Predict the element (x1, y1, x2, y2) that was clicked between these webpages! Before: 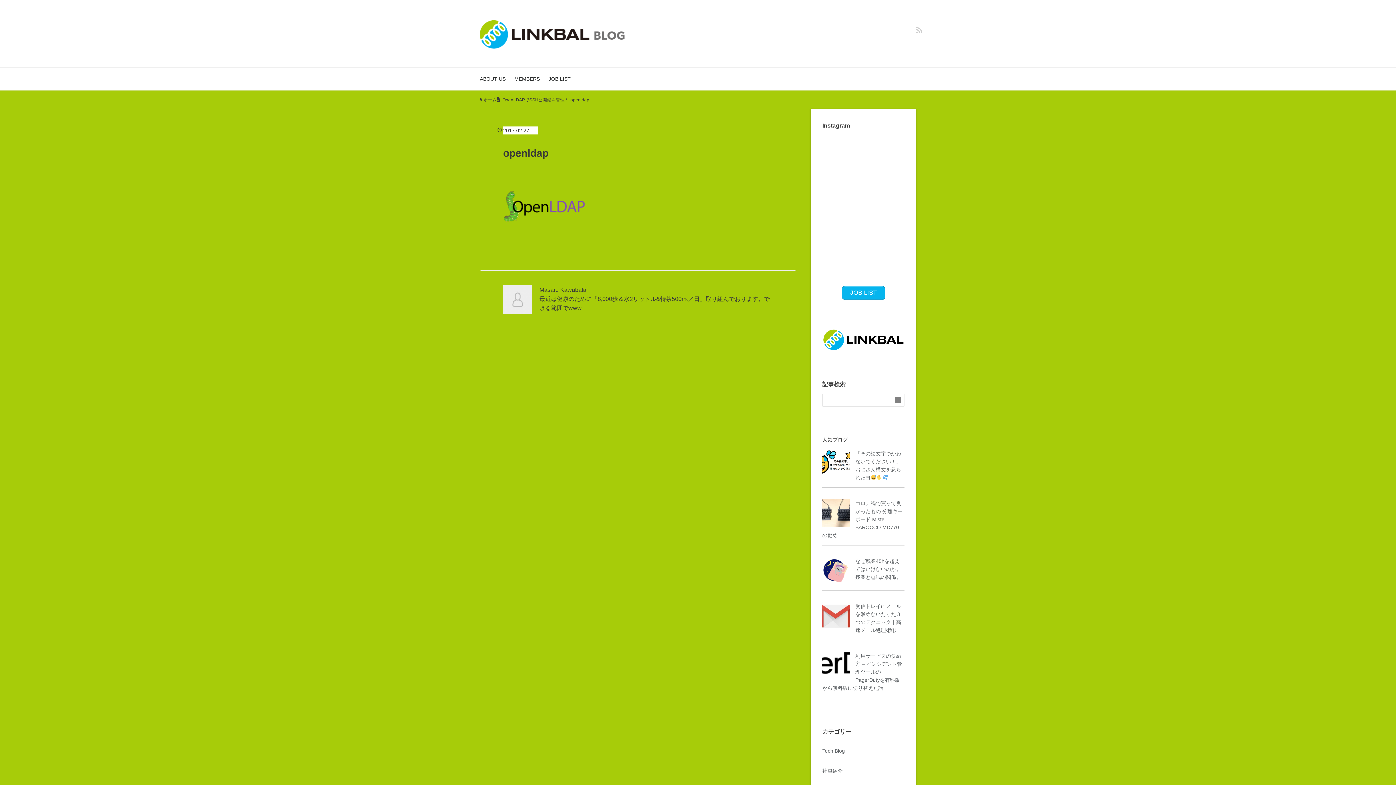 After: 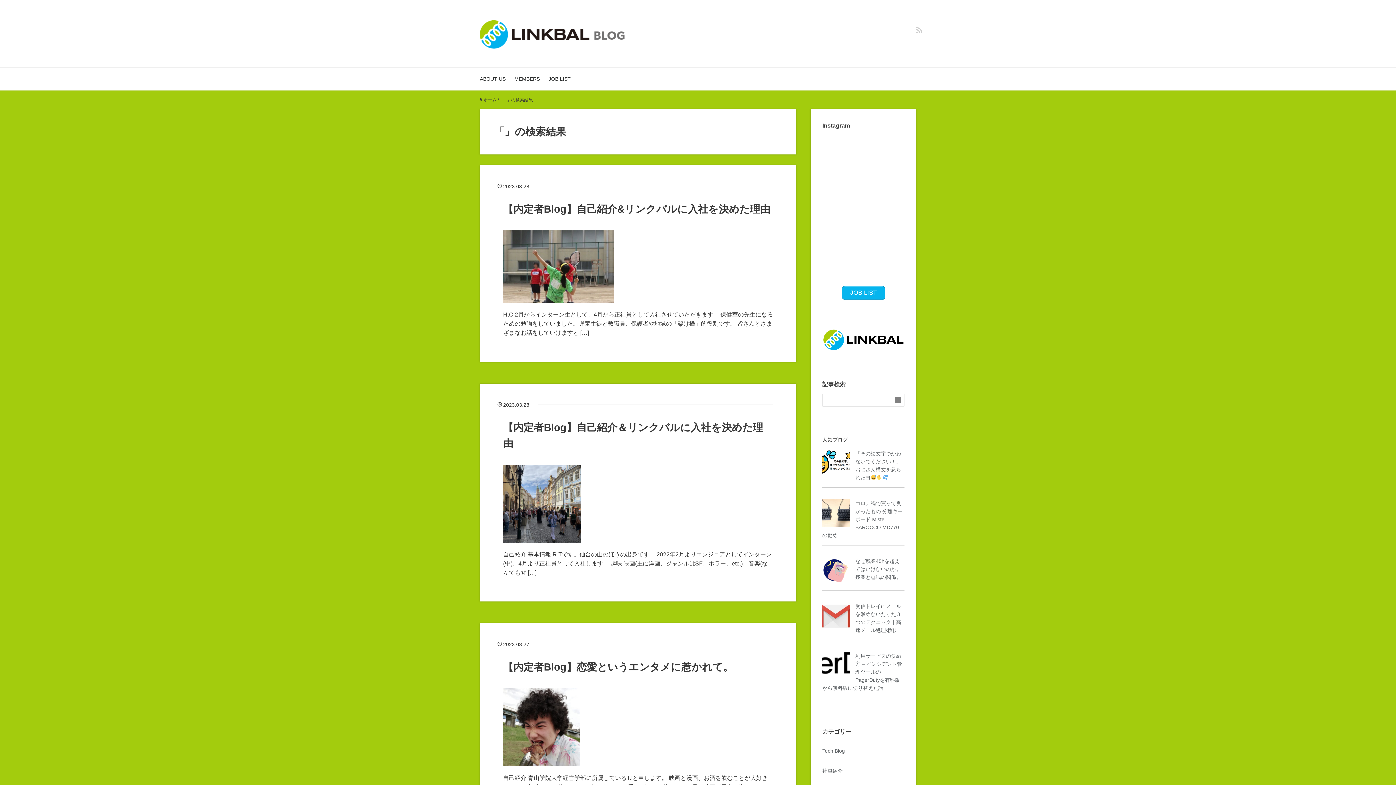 Action: label: 検索フォームボタン bbox: (894, 397, 901, 403)